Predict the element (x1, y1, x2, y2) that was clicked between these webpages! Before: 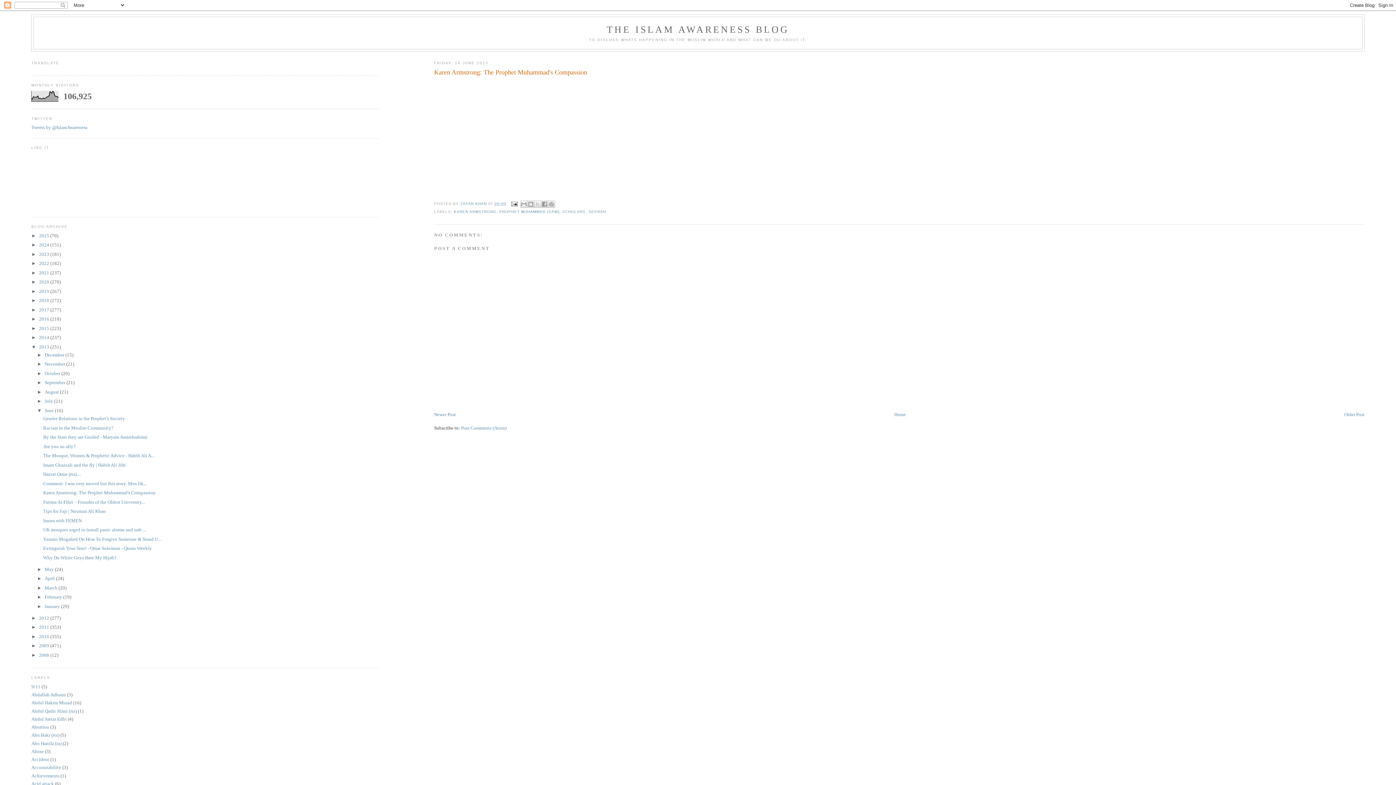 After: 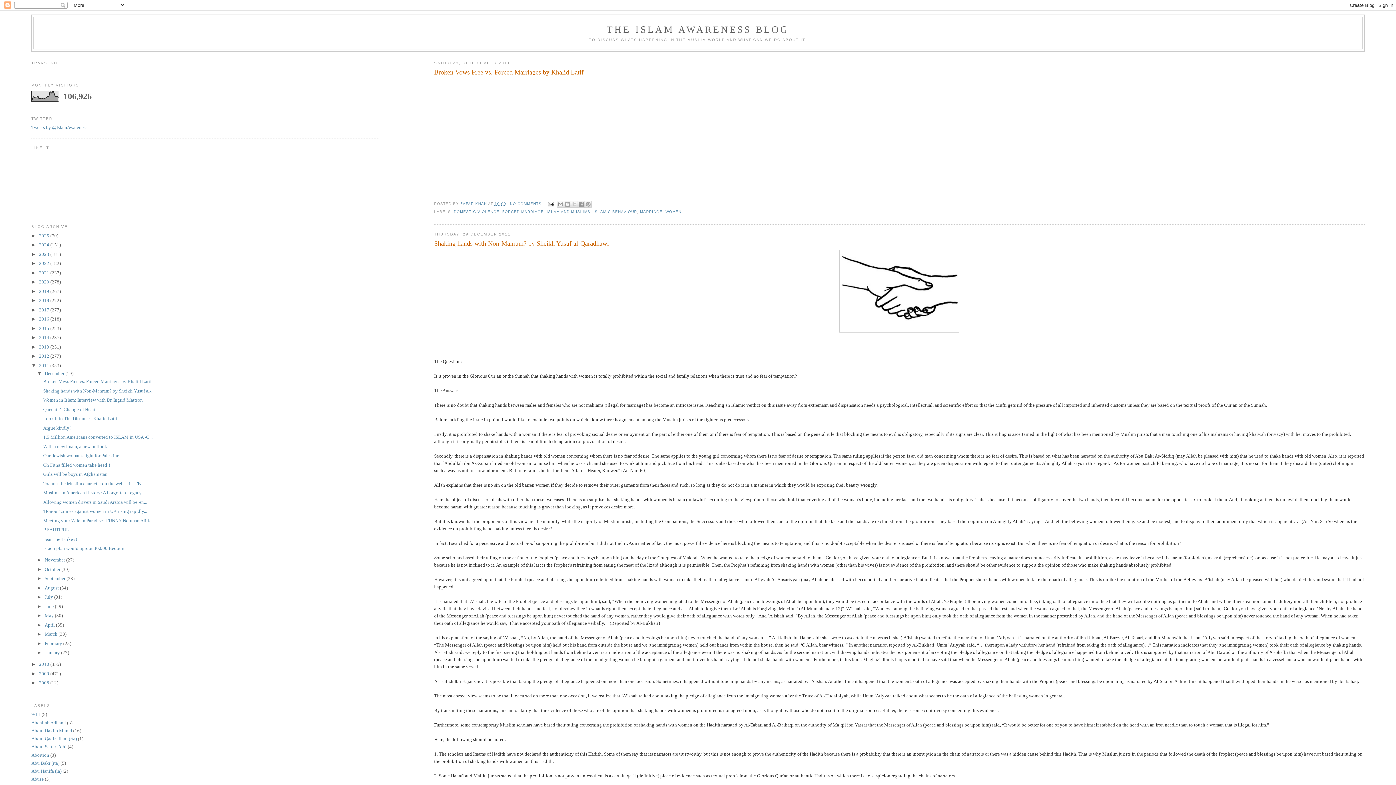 Action: bbox: (39, 624, 50, 630) label: 2011 